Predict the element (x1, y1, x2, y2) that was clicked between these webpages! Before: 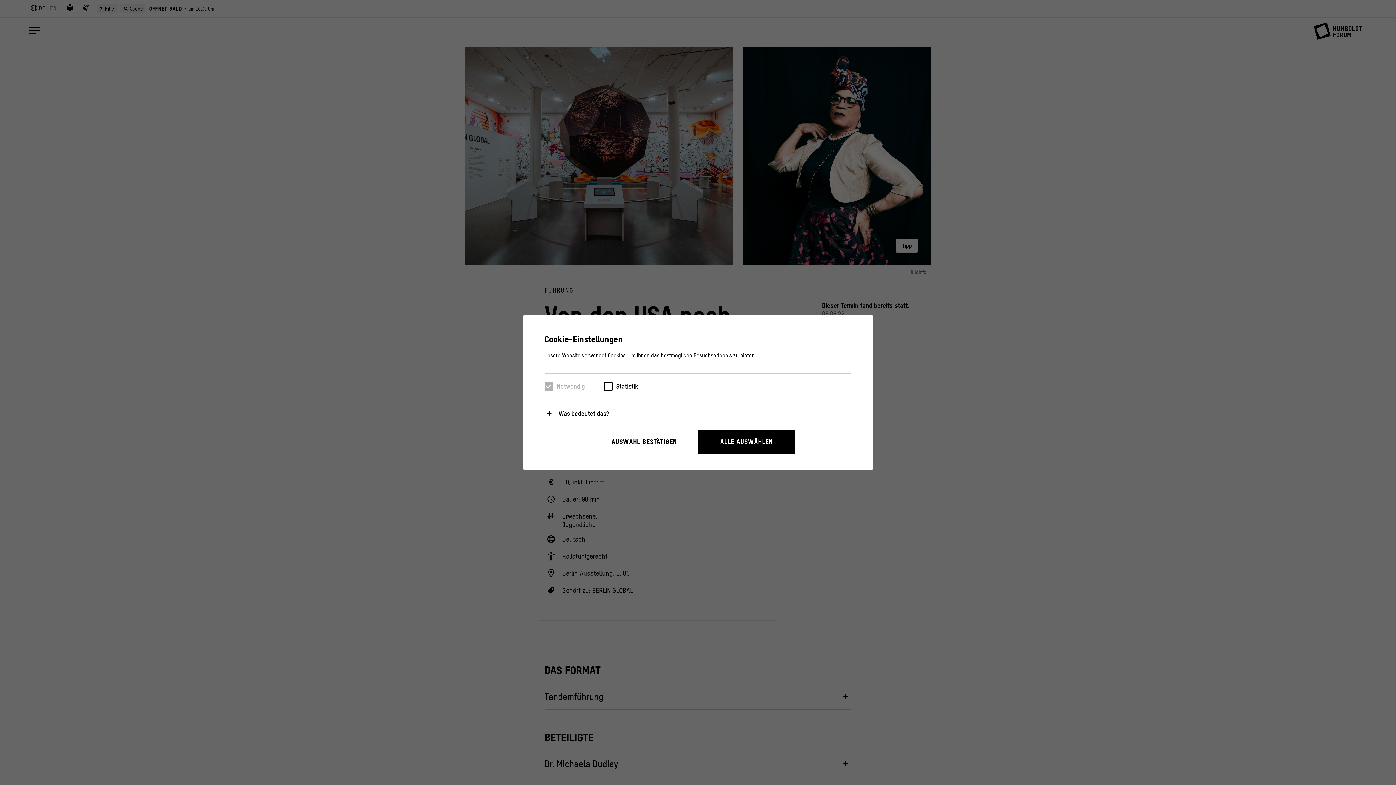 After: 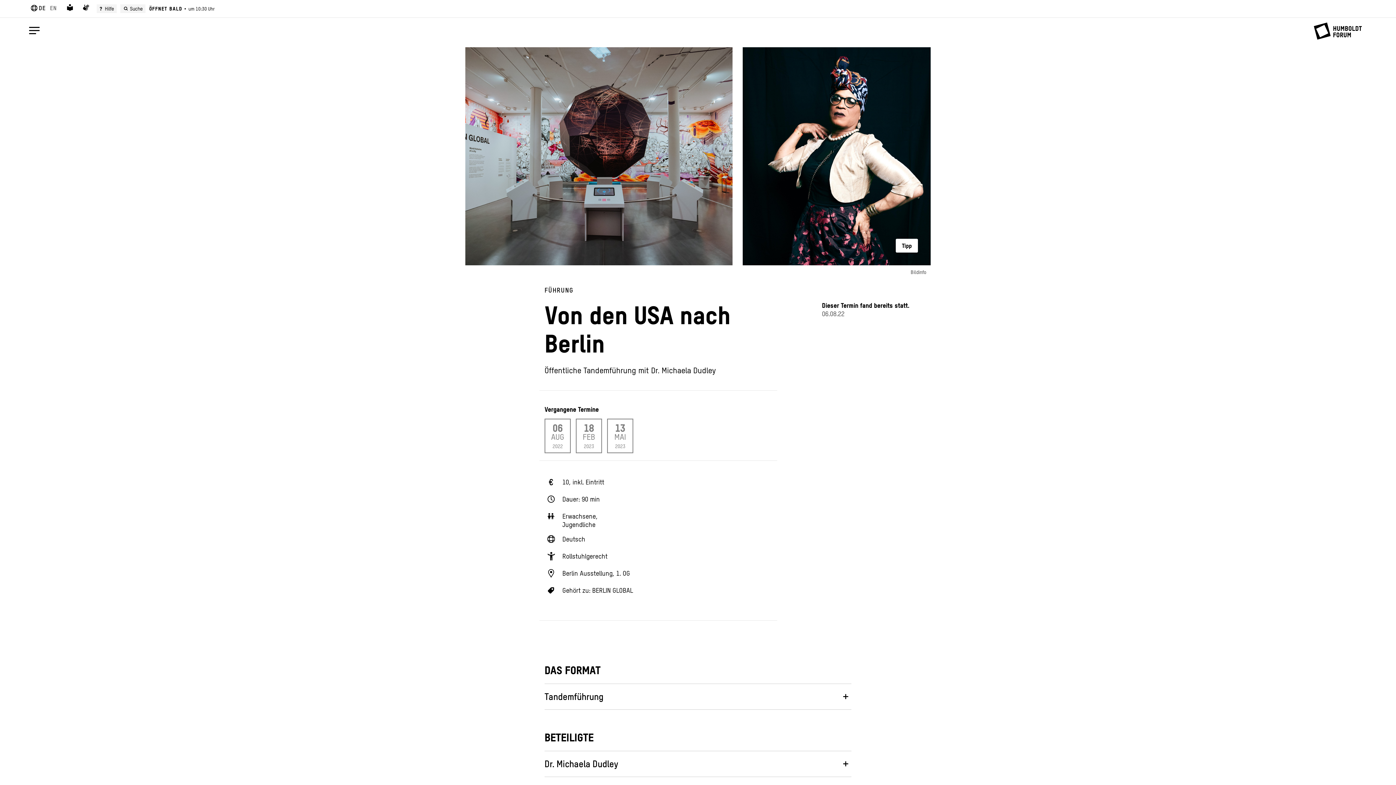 Action: label: ALLE AUSWÄHLEN bbox: (697, 430, 795, 453)